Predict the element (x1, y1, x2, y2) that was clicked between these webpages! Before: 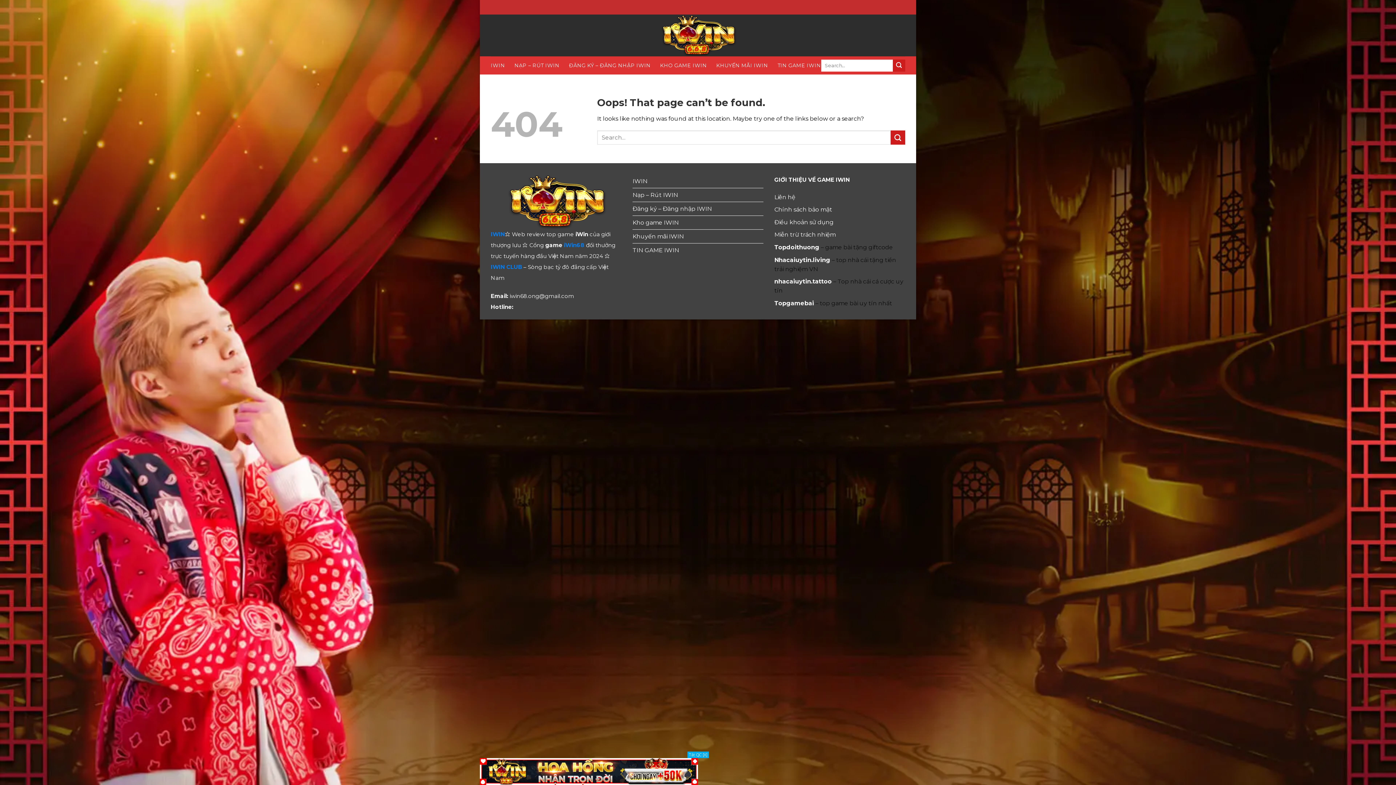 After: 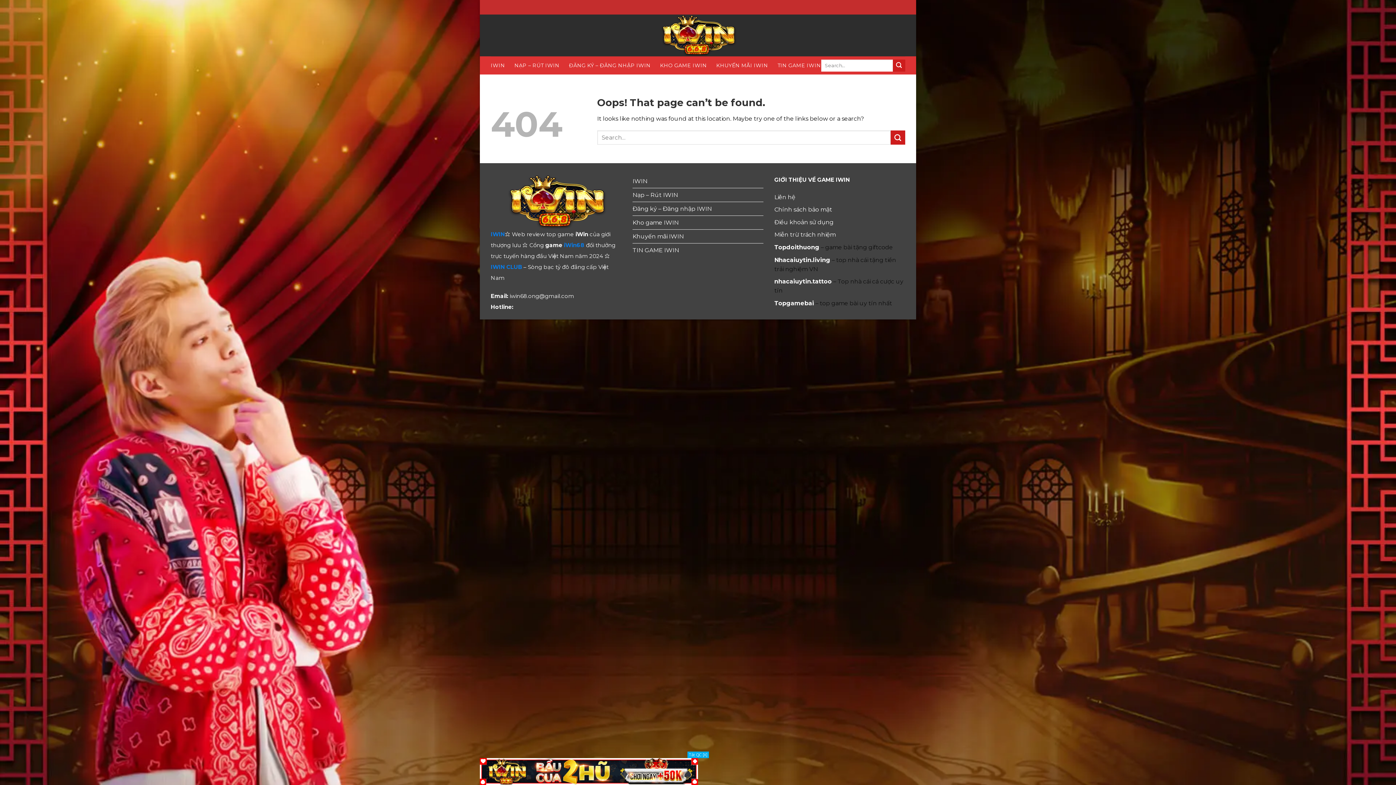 Action: bbox: (774, 193, 795, 200) label: Liên hệ